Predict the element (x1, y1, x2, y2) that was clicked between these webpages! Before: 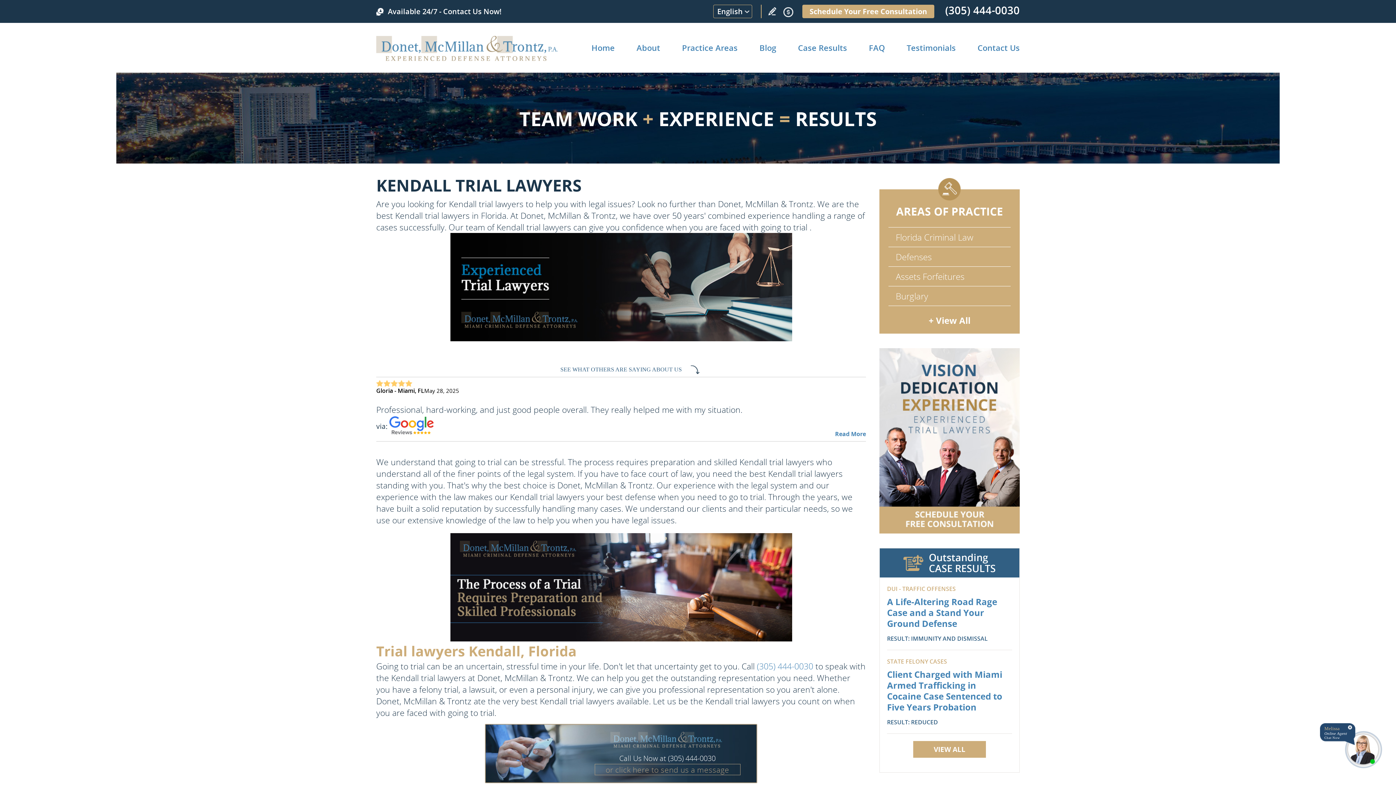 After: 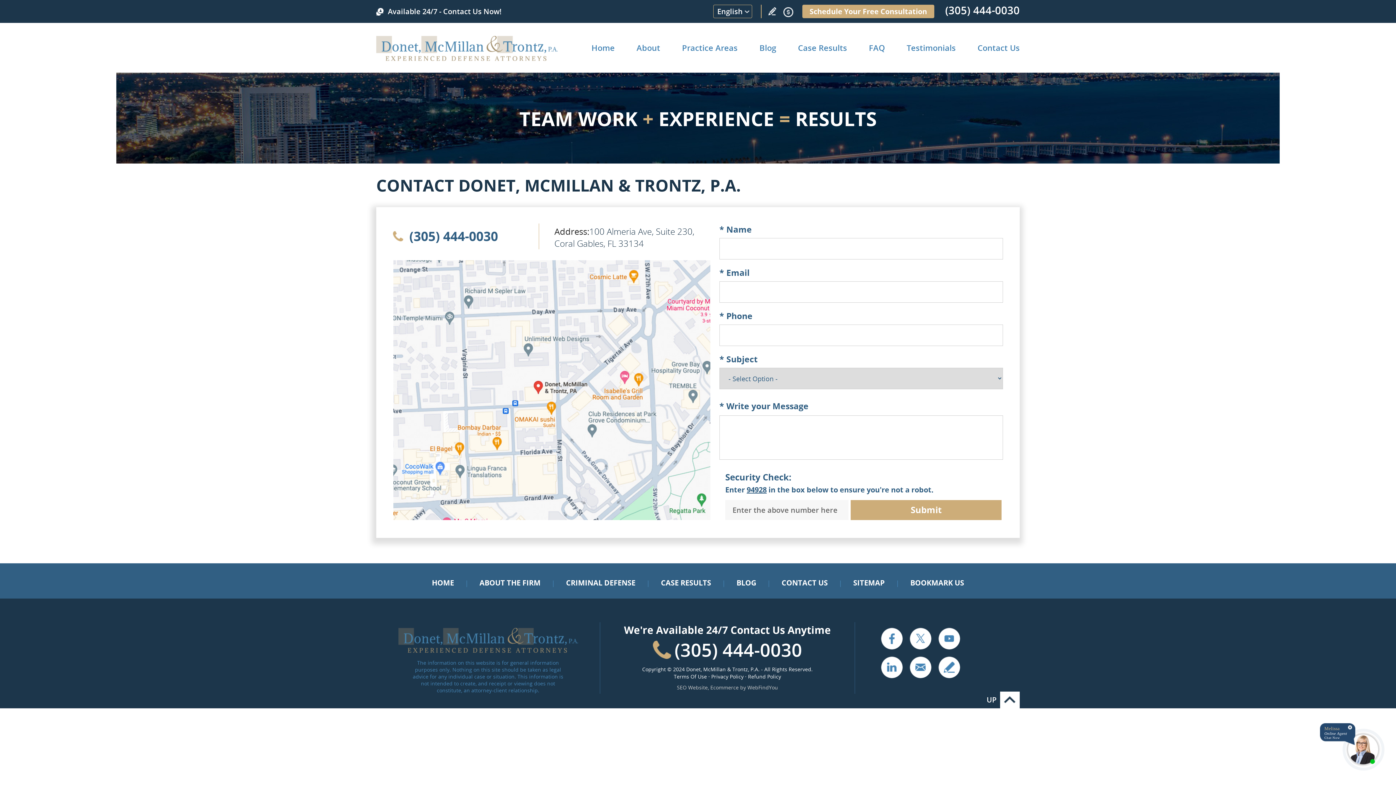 Action: bbox: (605, 765, 729, 775) label: Go to Contact Us